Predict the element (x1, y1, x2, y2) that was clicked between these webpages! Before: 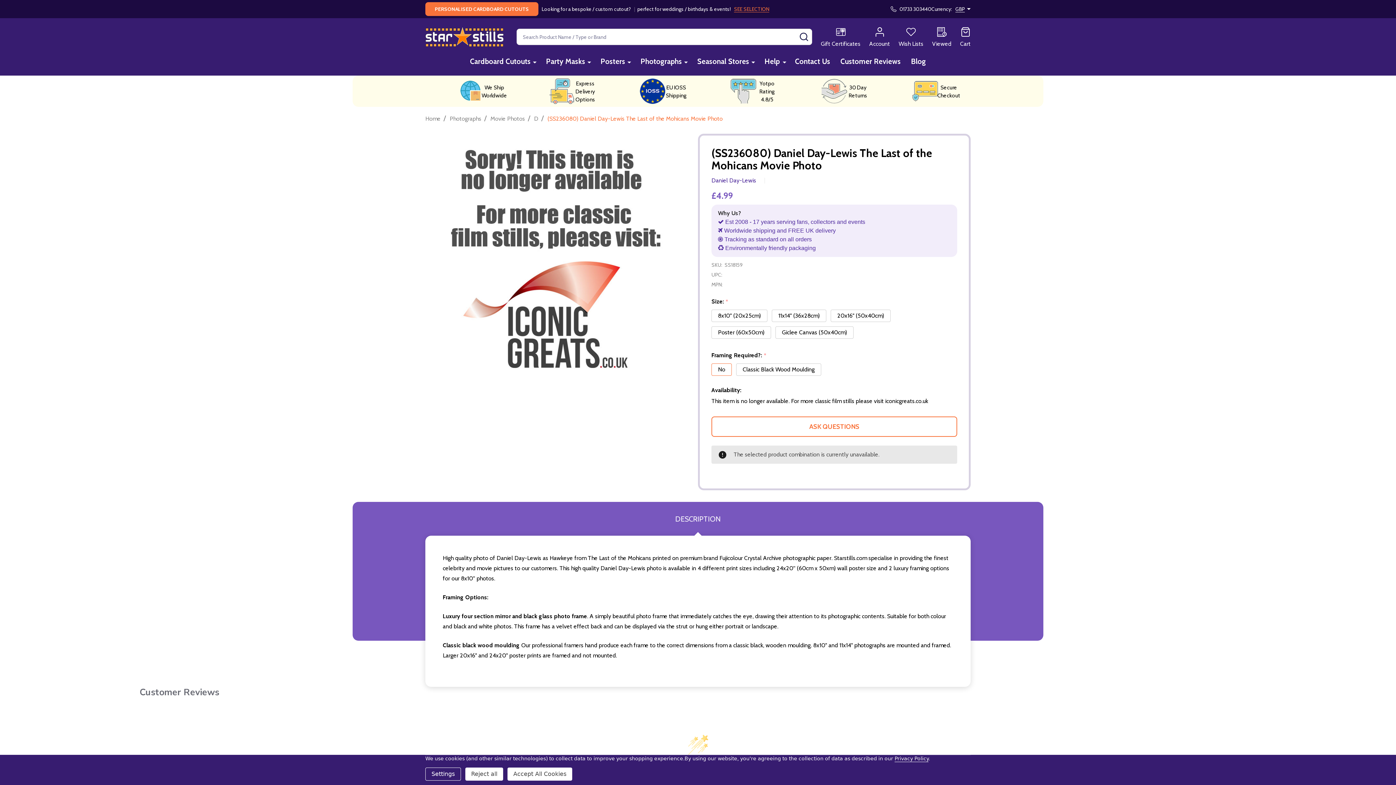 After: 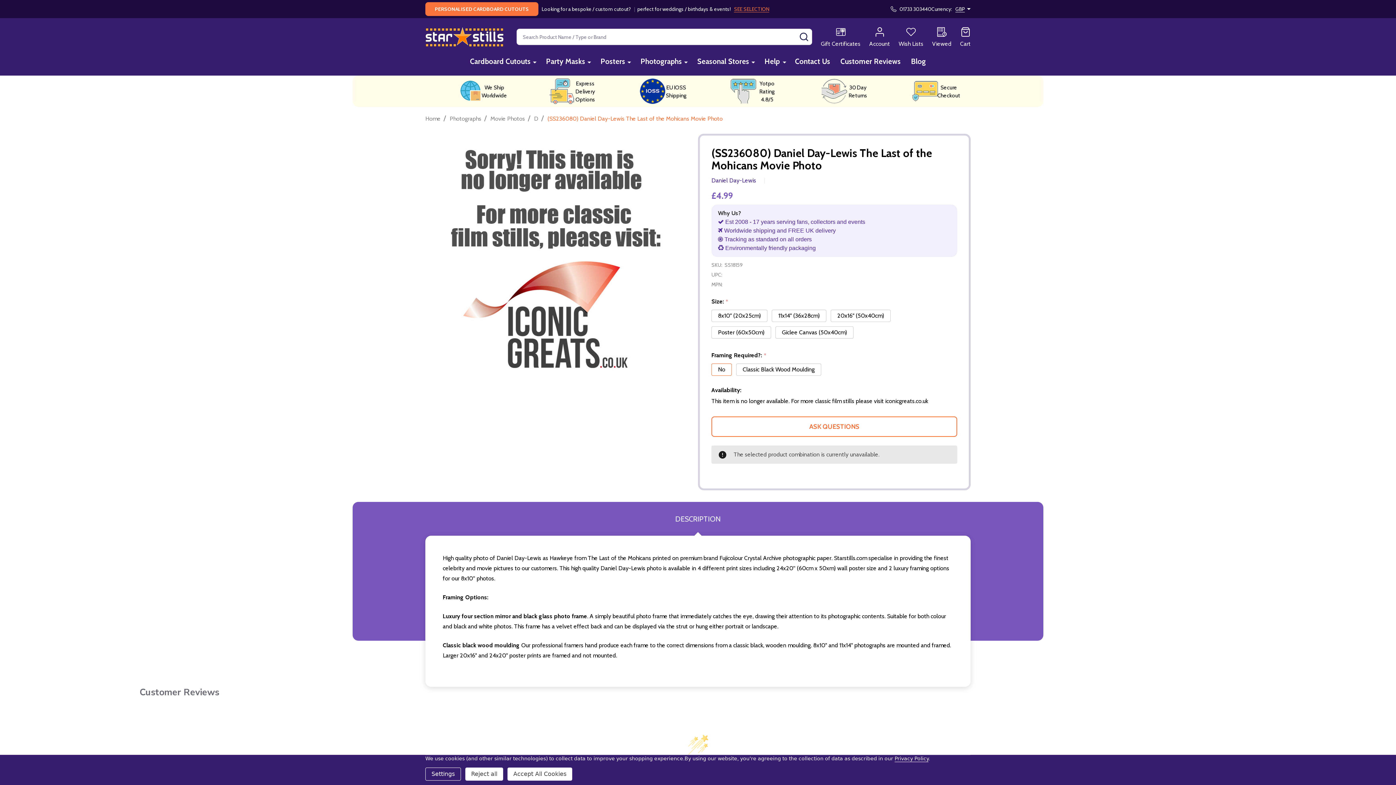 Action: label: Privacy Policy bbox: (894, 756, 928, 761)